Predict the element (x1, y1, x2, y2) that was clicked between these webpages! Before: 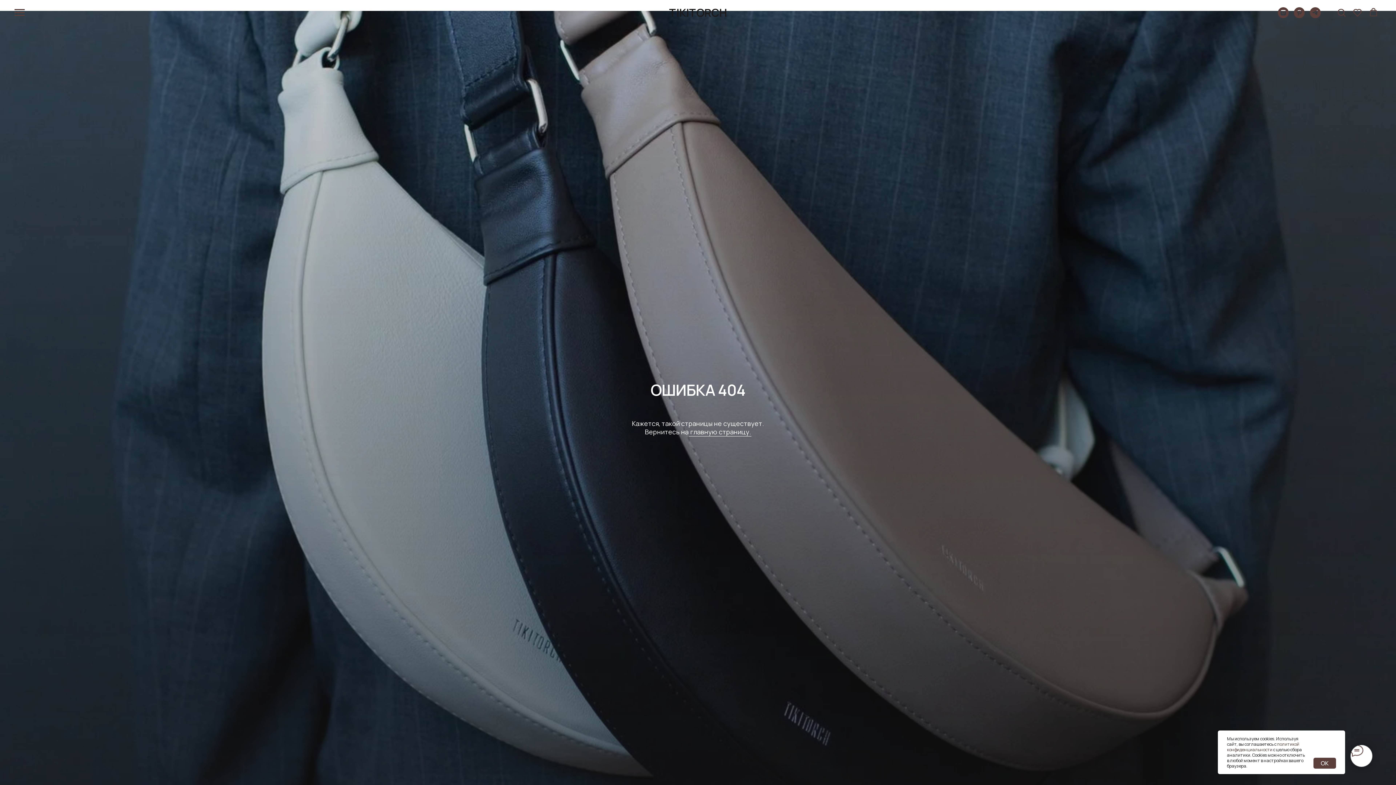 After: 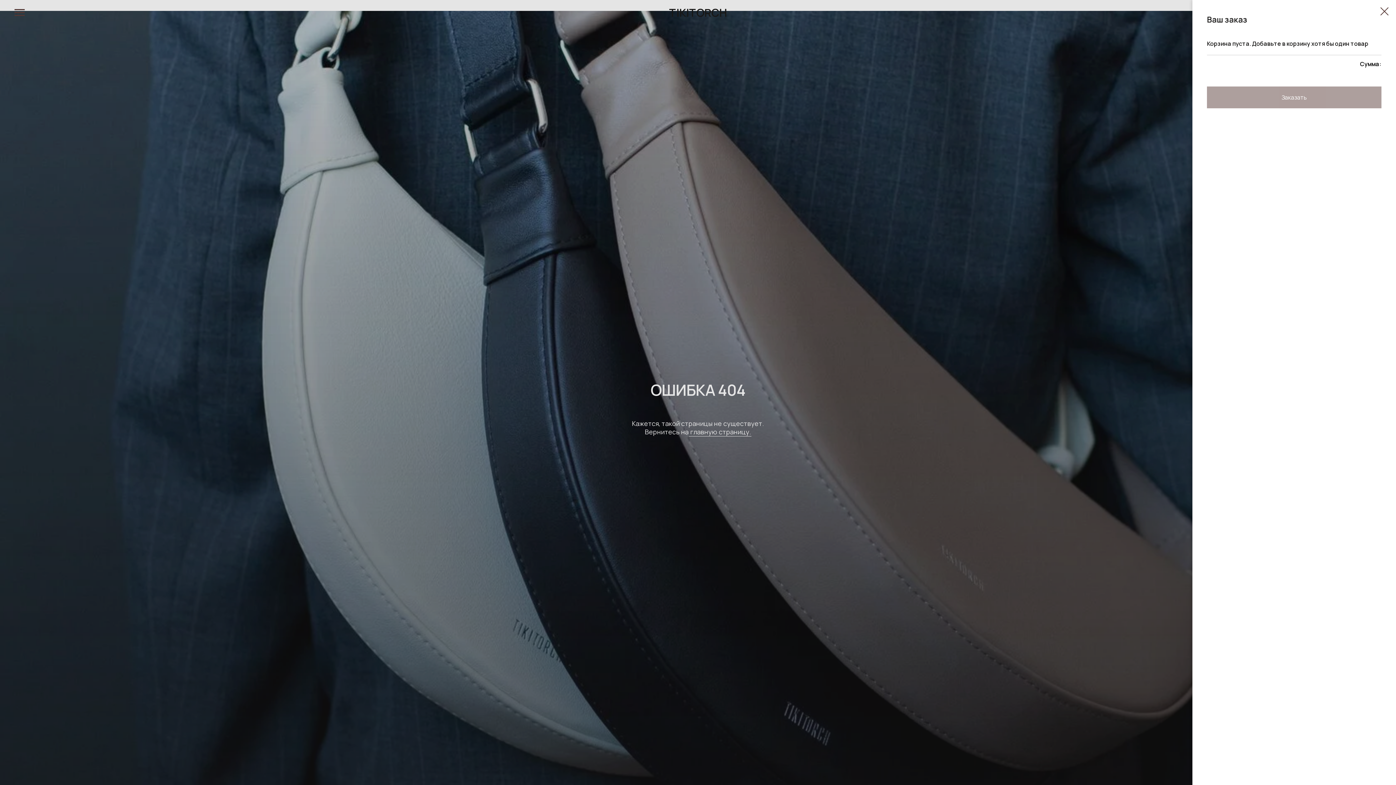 Action: label: Корзина bbox: (1369, 8, 1378, 16)